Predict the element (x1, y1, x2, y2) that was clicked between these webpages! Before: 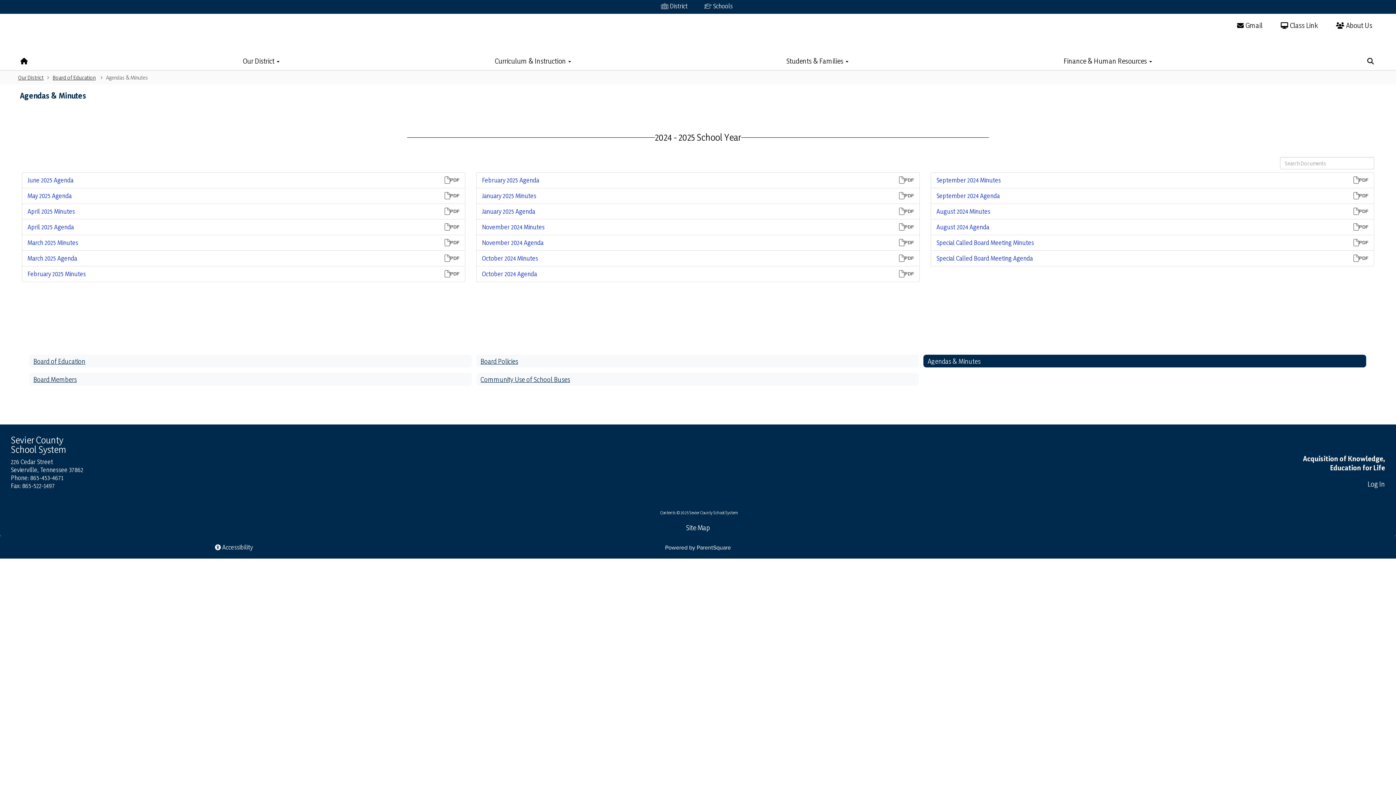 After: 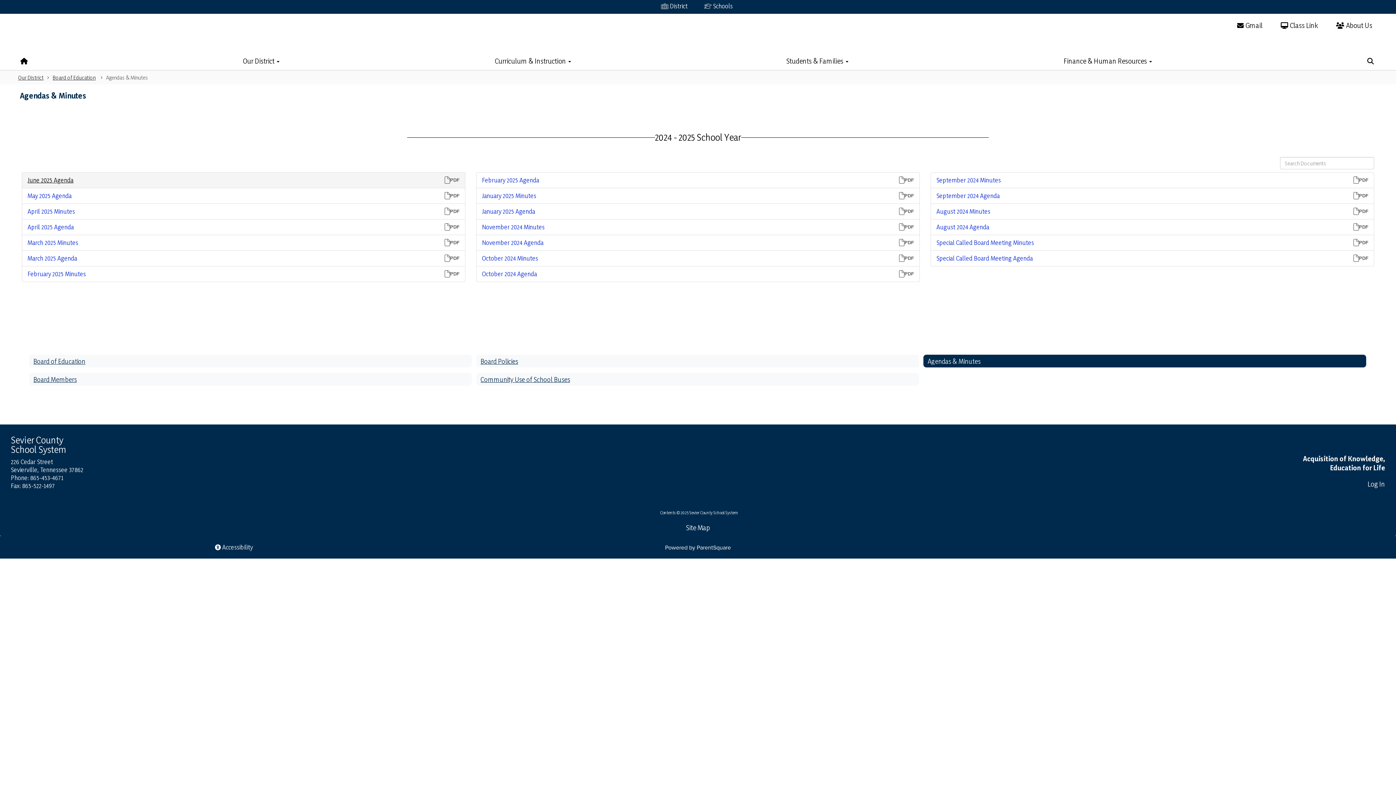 Action: bbox: (21, 172, 465, 188) label: June 2025 Agenda
PDF